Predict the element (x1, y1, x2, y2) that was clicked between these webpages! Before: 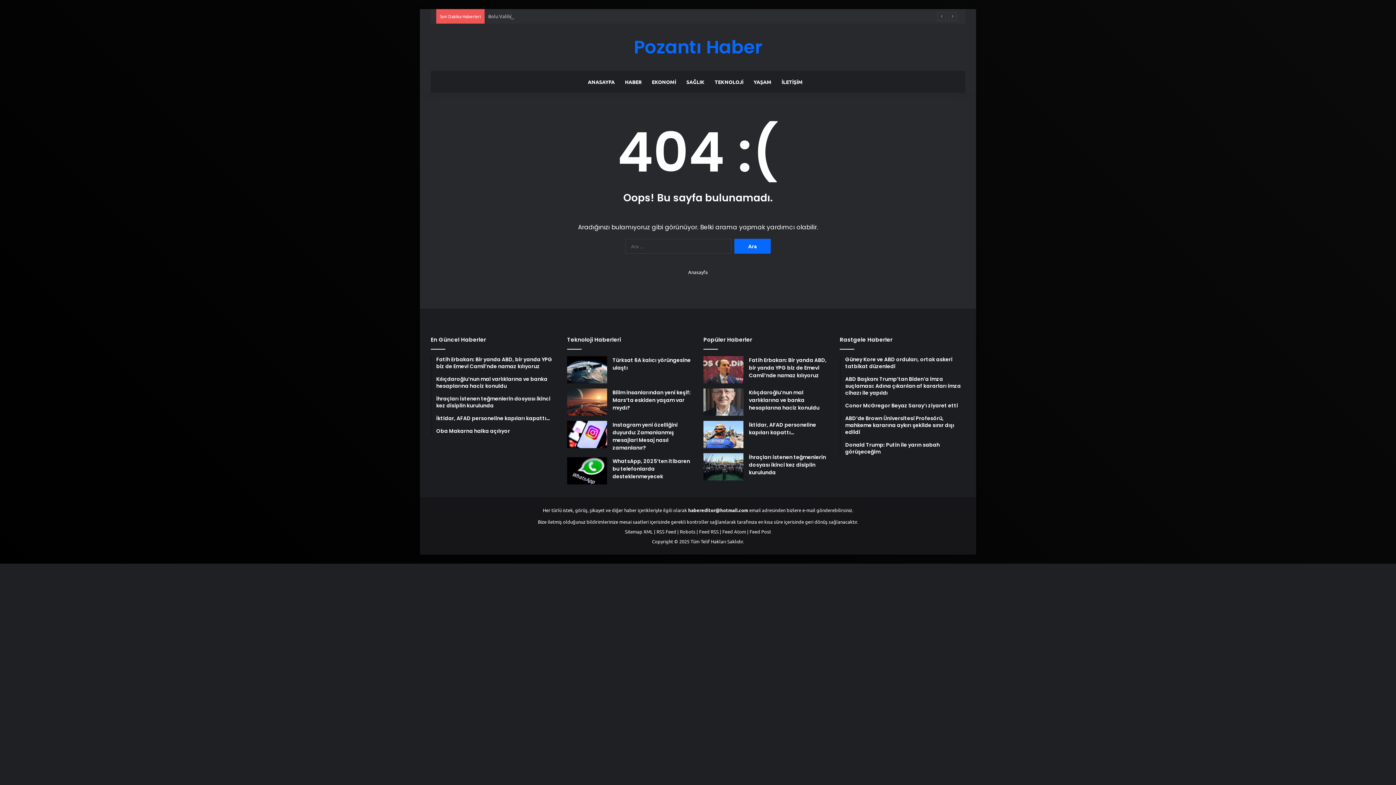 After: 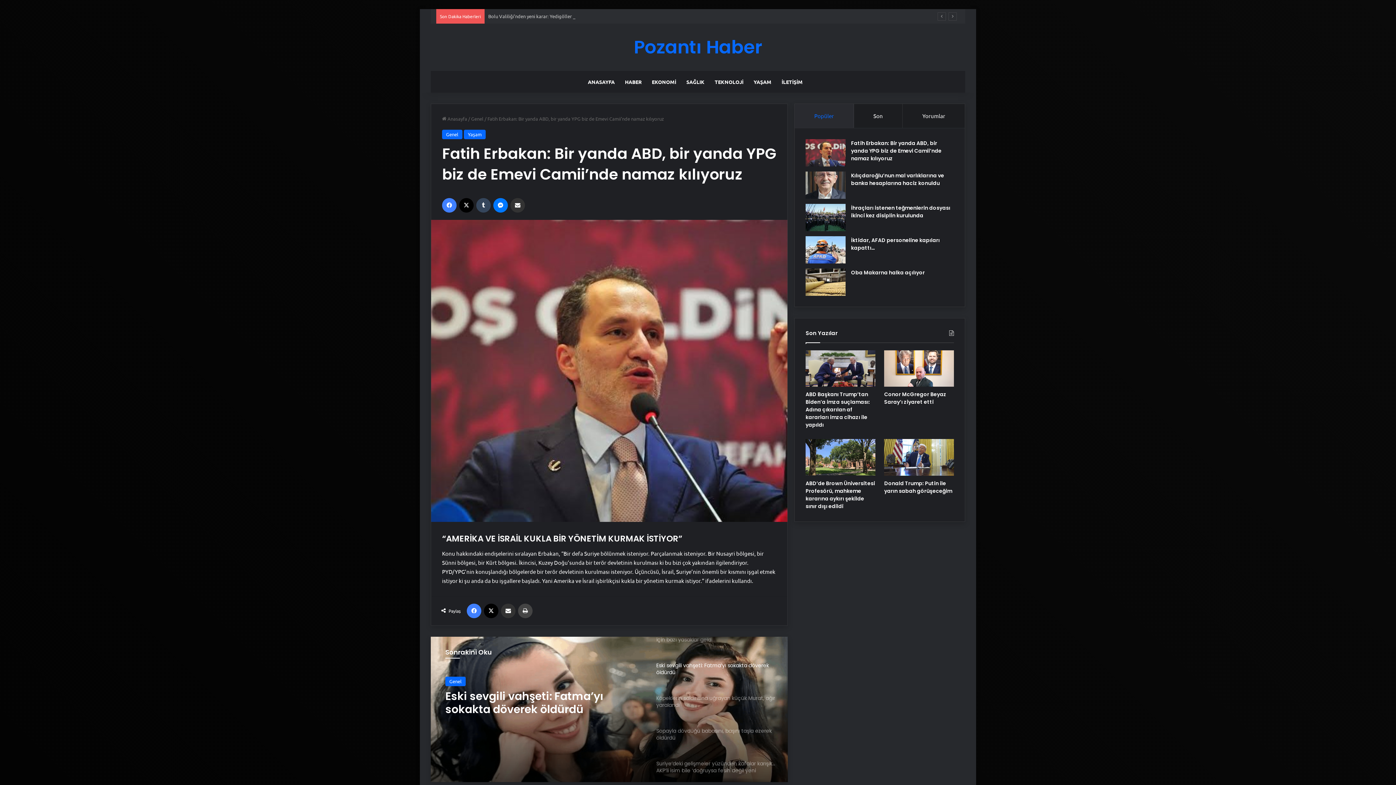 Action: label: Fatih Erbakan: Bir yanda ABD, bir yanda YPG biz de Emevi Camii’nde namaz kılıyoruz bbox: (703, 356, 743, 383)